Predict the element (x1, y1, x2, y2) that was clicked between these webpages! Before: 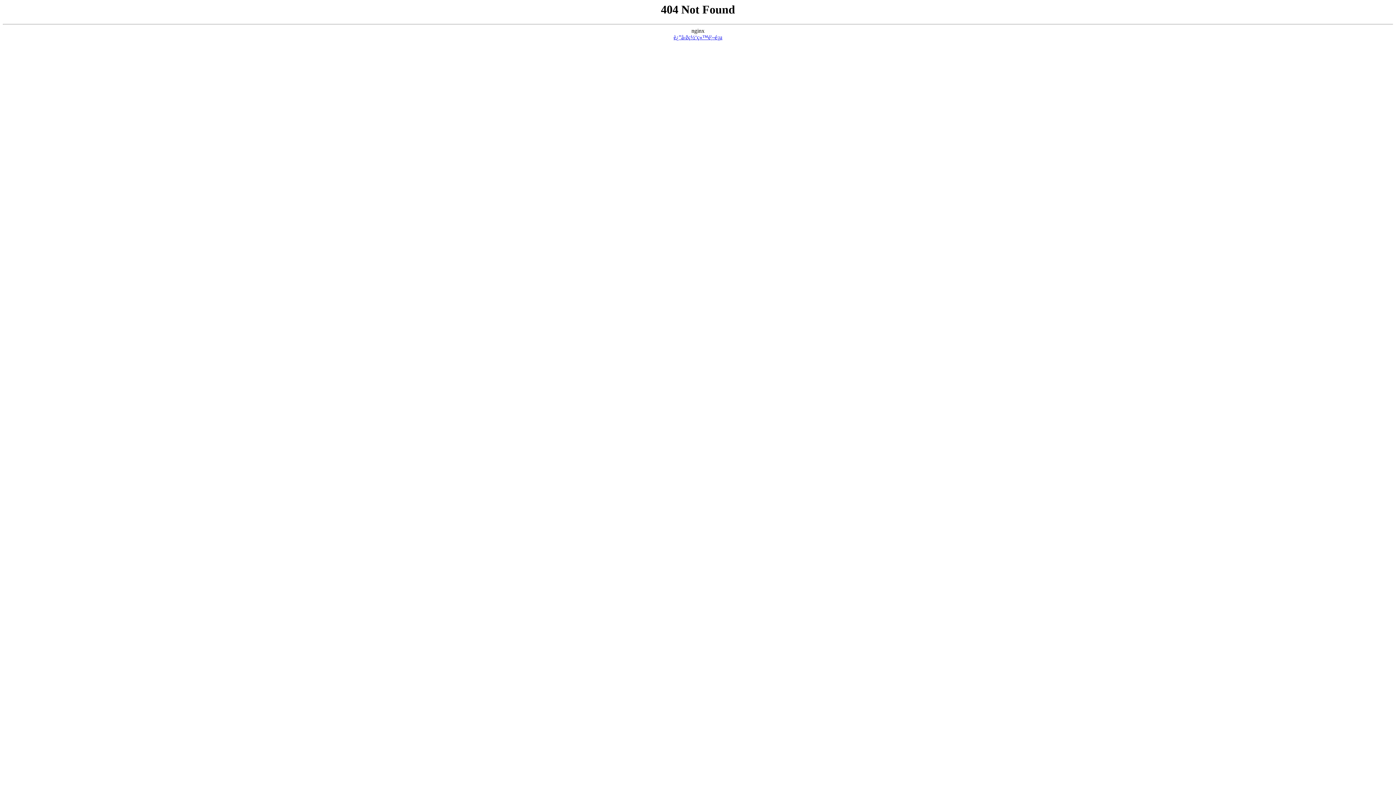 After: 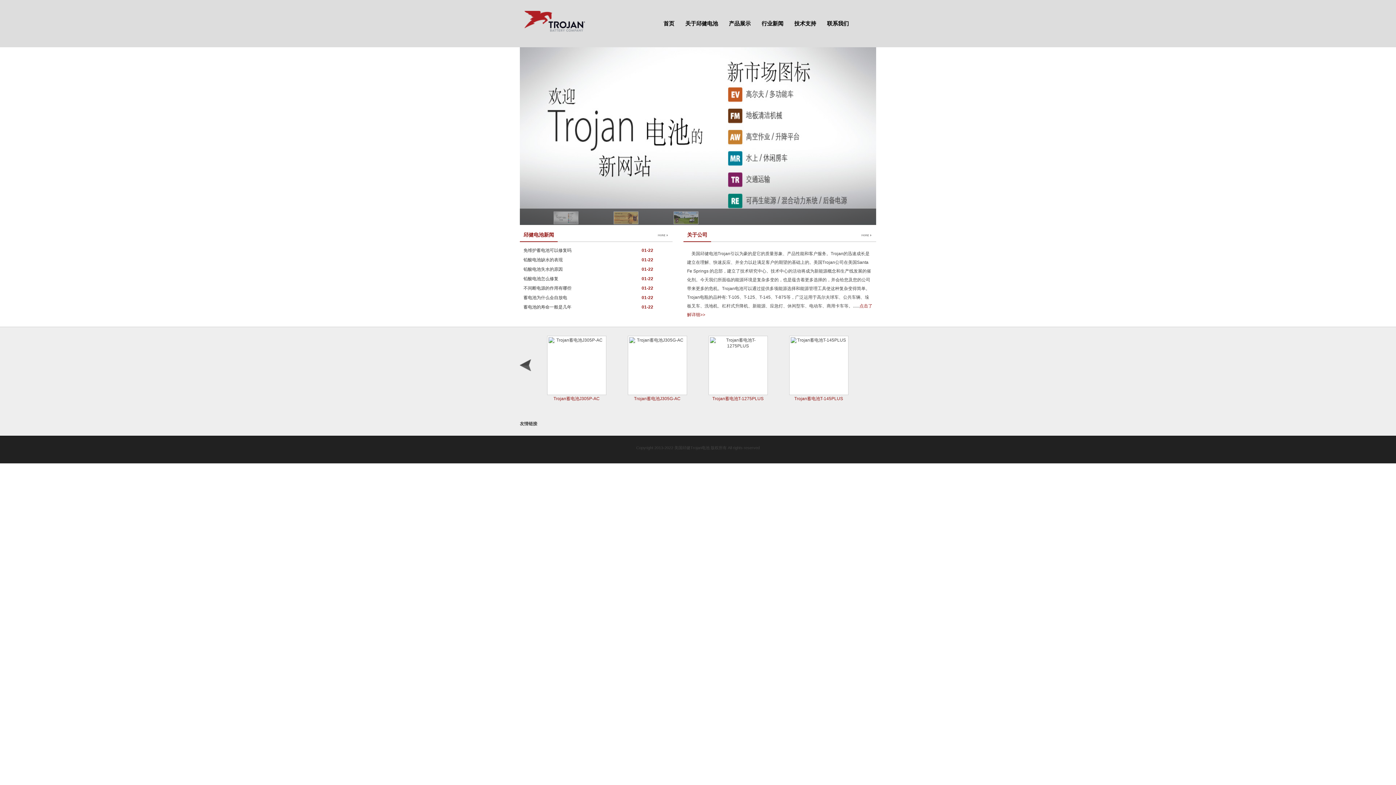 Action: bbox: (673, 34, 722, 40) label: è¿”å›žç½‘ç«™é¦–é¡µ